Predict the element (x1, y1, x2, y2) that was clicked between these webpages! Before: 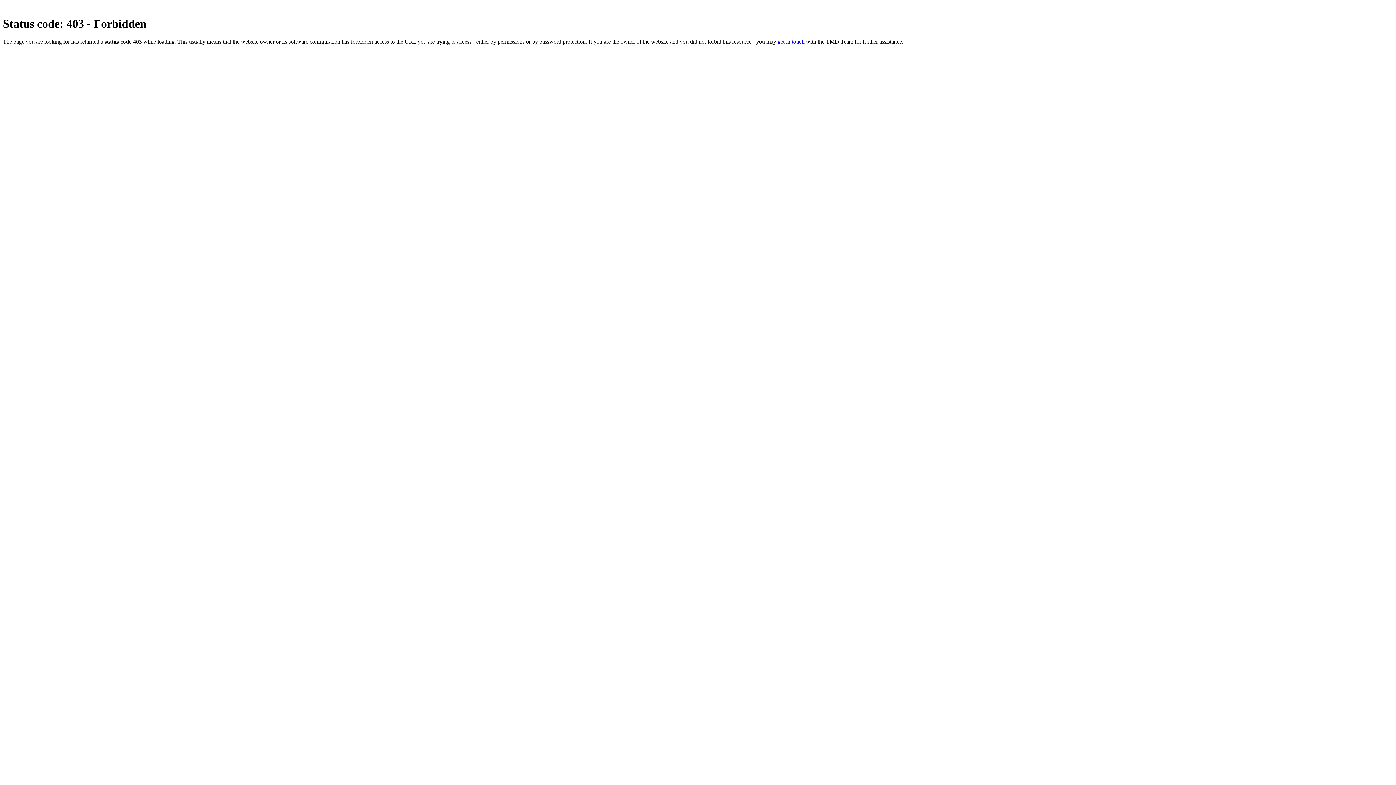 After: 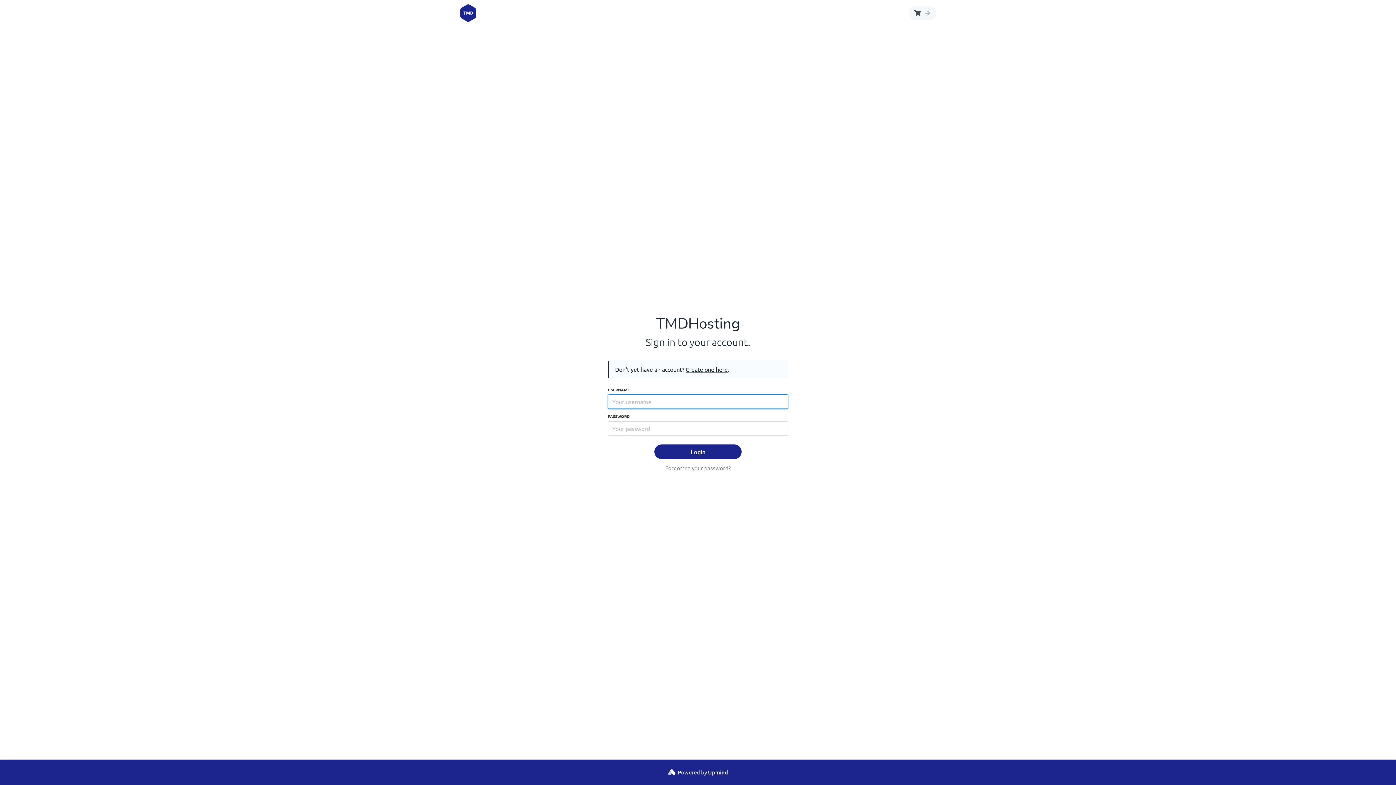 Action: bbox: (777, 38, 804, 44) label: get in touch